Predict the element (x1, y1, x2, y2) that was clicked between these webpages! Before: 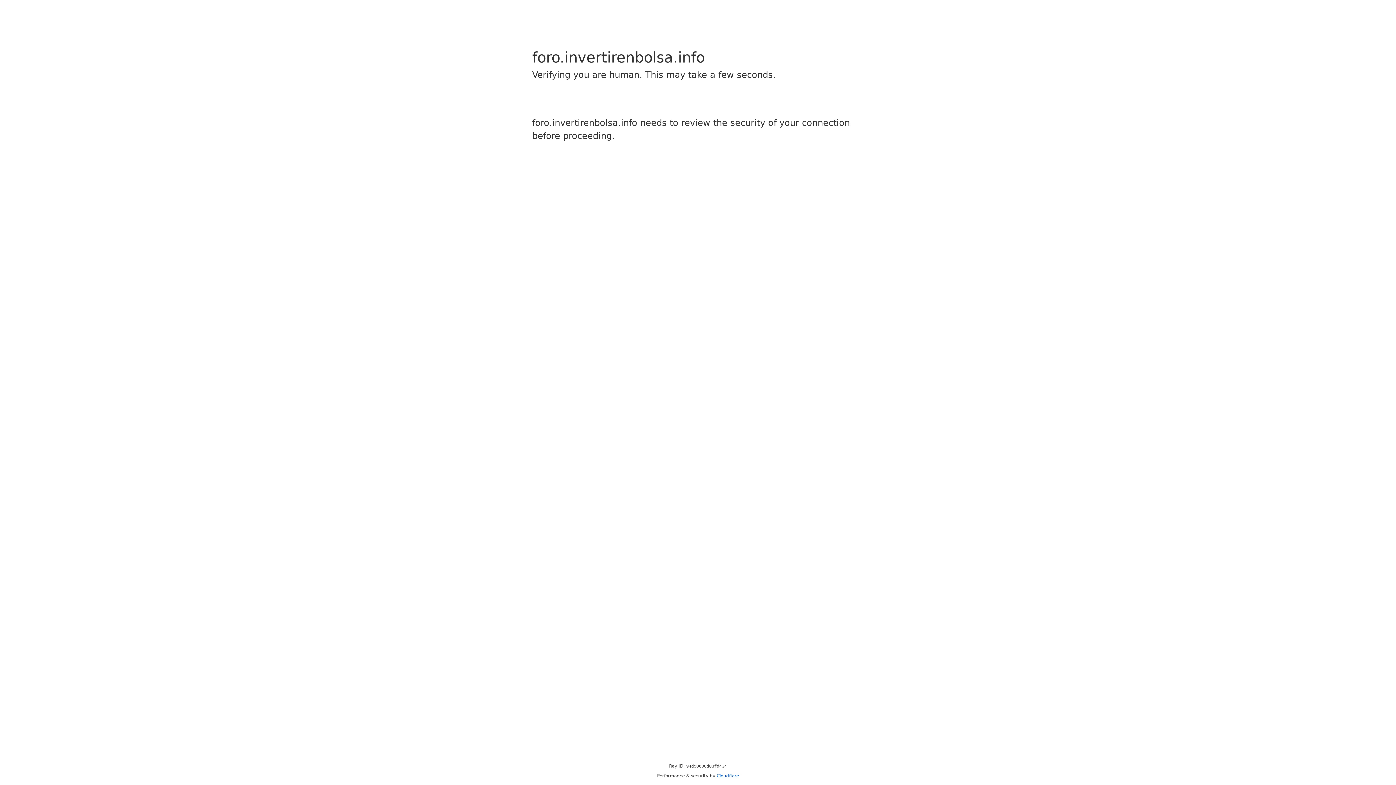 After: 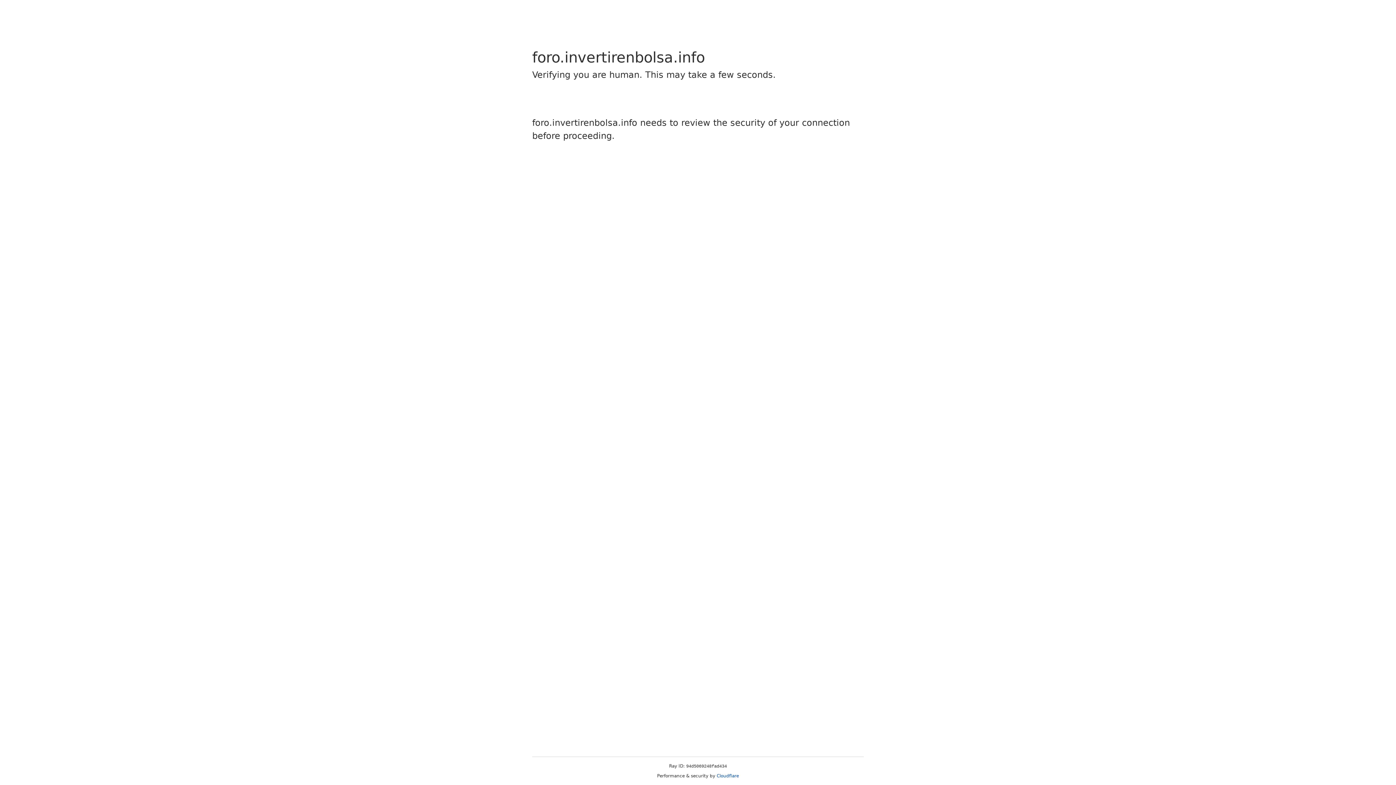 Action: bbox: (716, 773, 739, 778) label: Cloudflare